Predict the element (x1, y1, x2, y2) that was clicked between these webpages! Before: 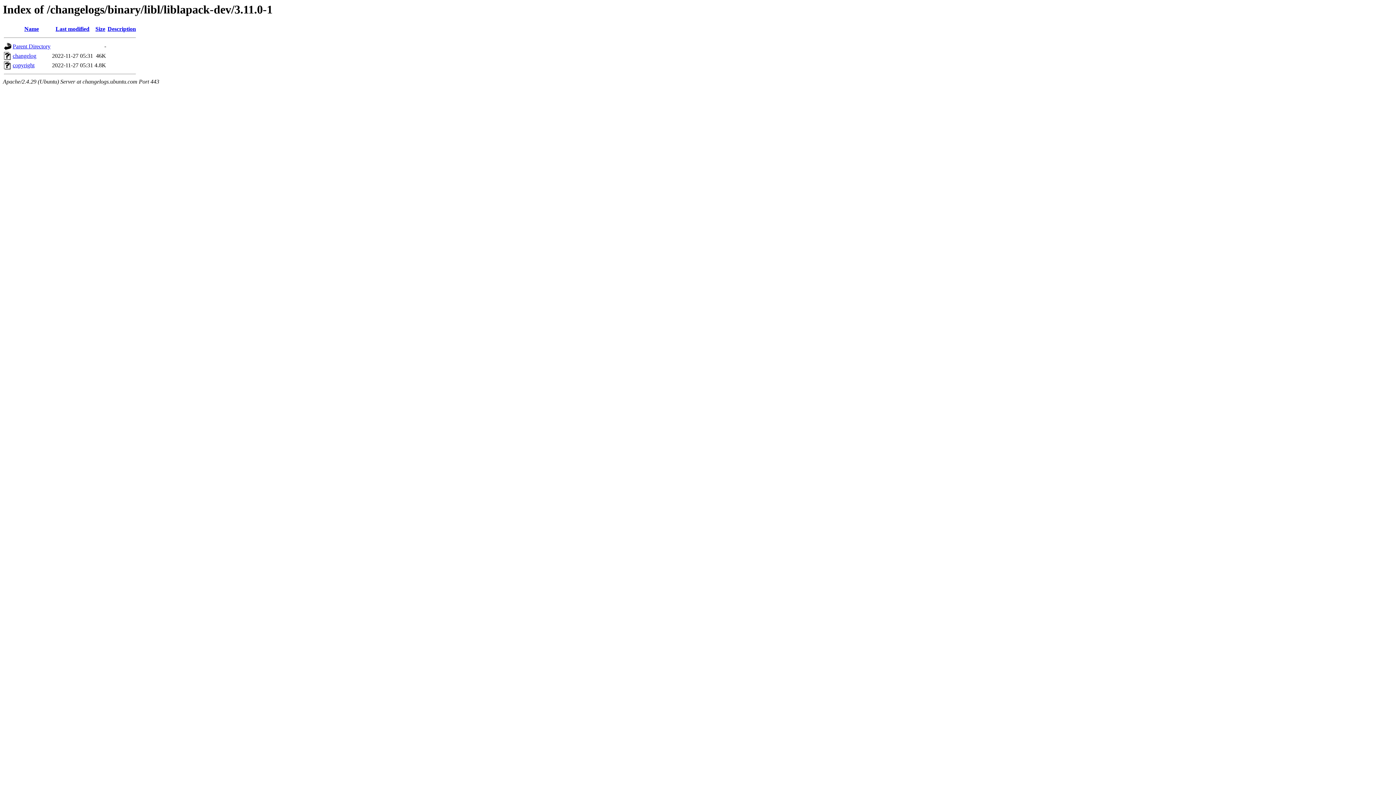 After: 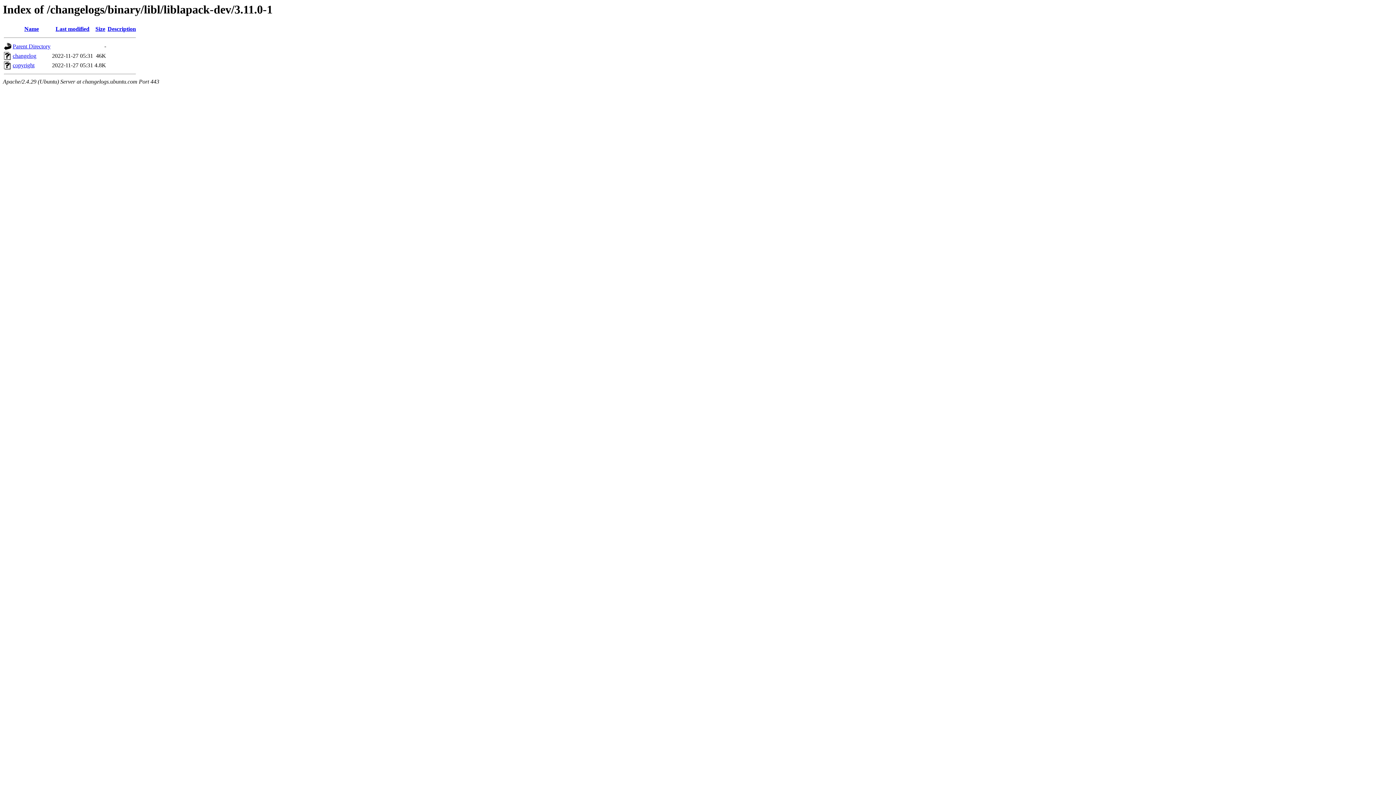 Action: bbox: (107, 25, 136, 32) label: Description